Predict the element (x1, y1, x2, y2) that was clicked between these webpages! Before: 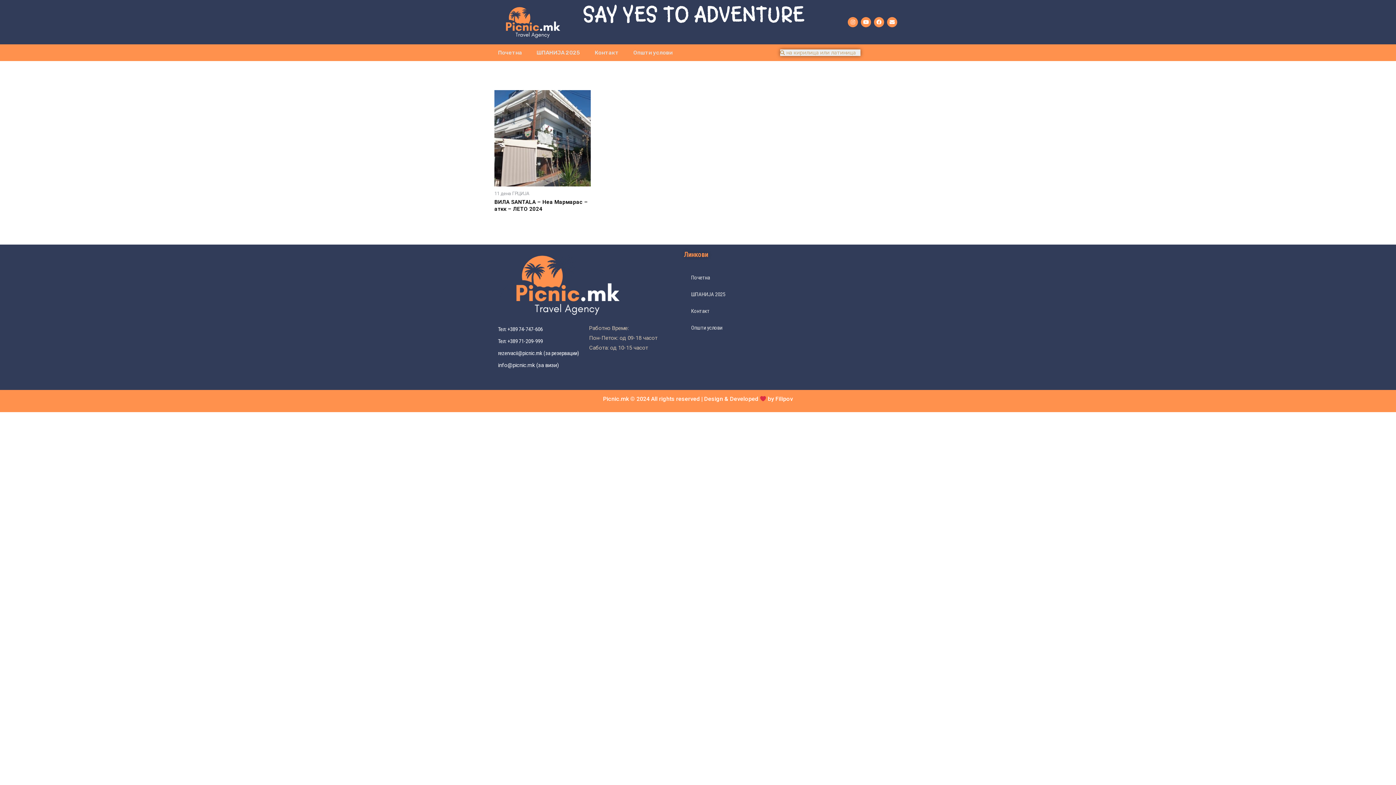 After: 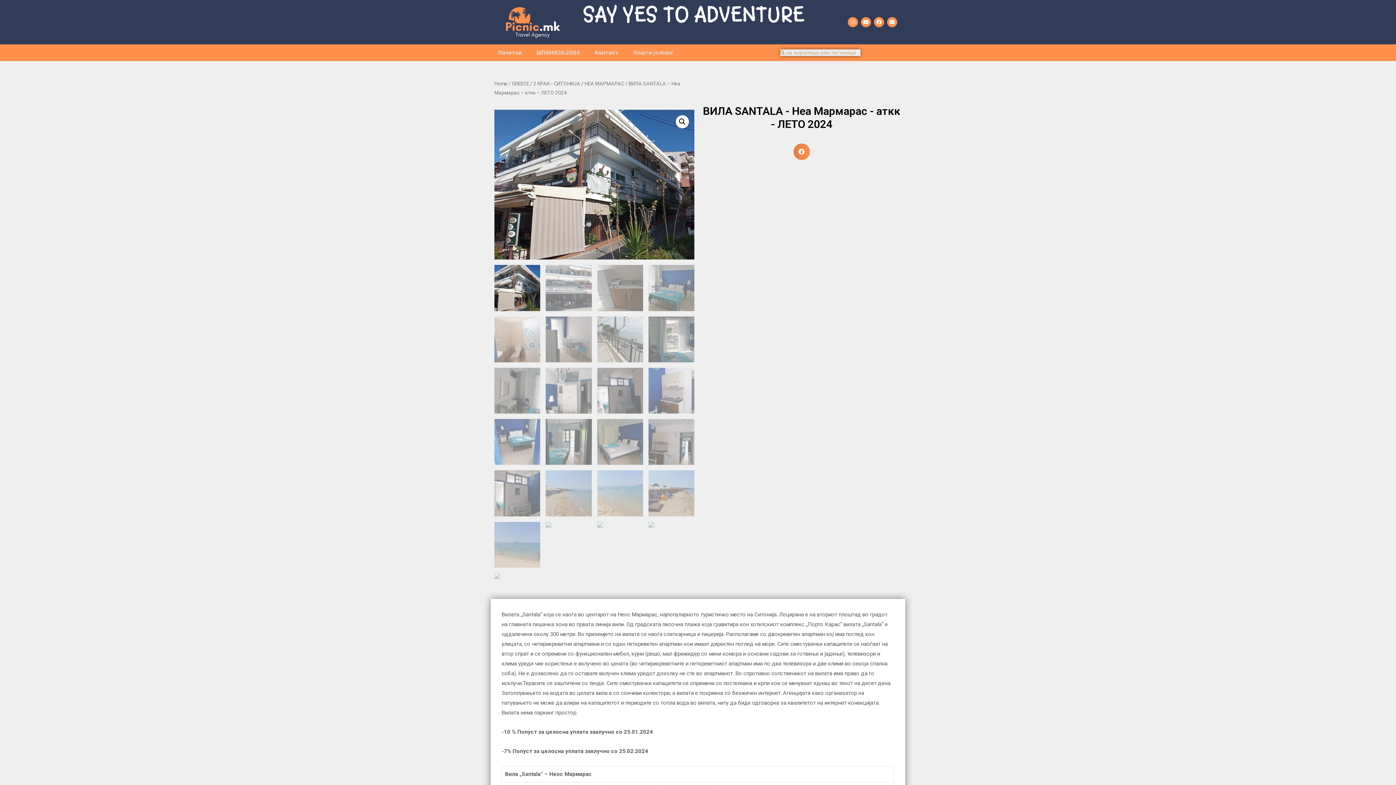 Action: bbox: (494, 90, 590, 186)